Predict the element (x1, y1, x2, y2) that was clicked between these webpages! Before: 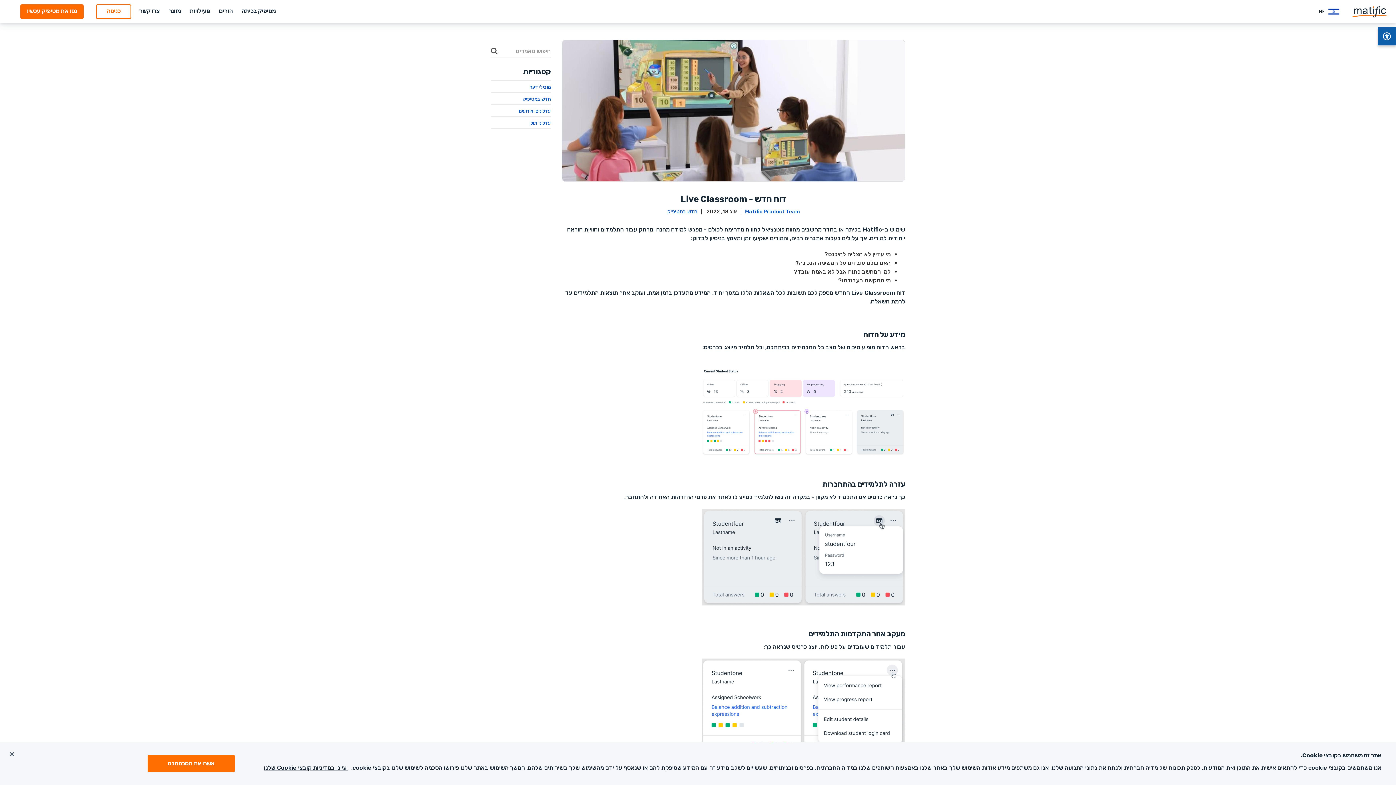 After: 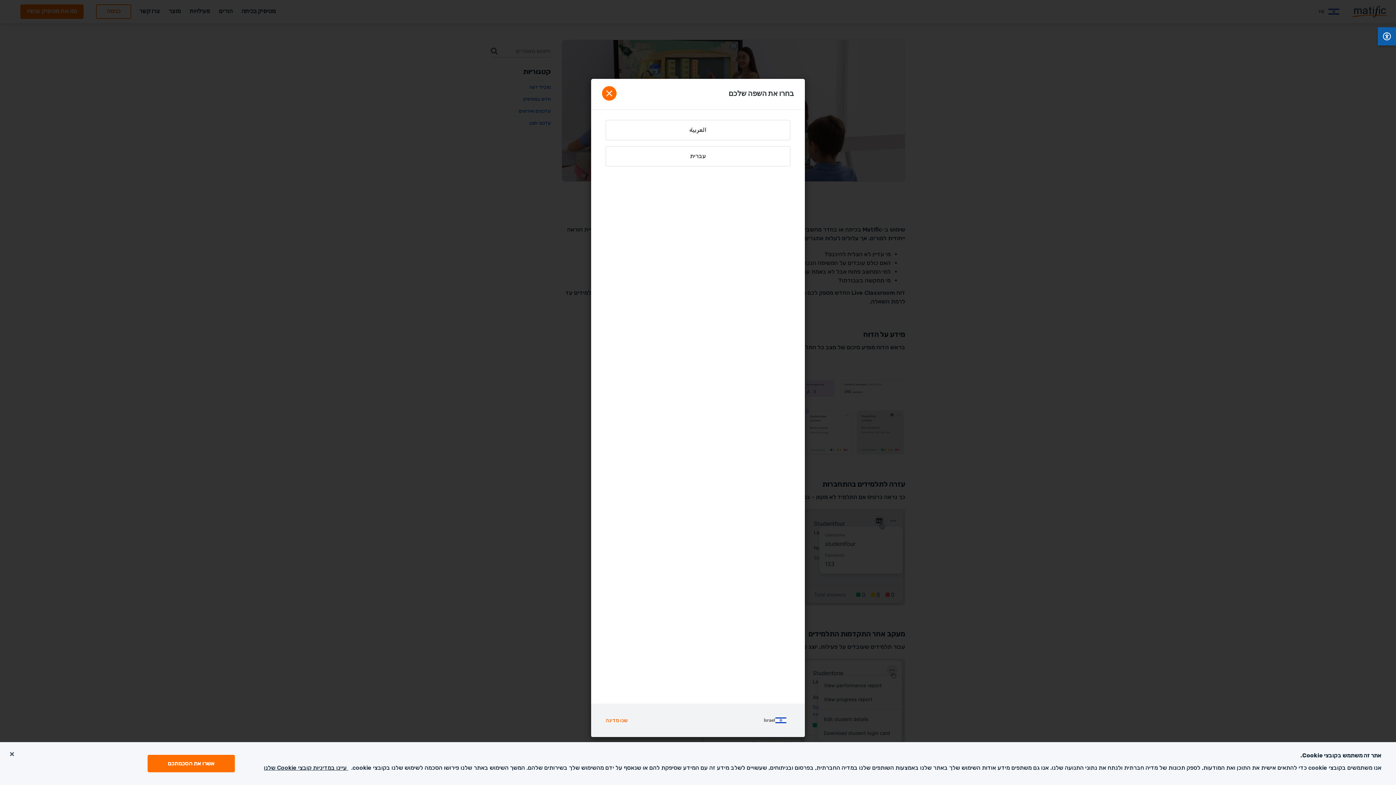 Action: bbox: (1319, 3, 1340, 19) label: HE